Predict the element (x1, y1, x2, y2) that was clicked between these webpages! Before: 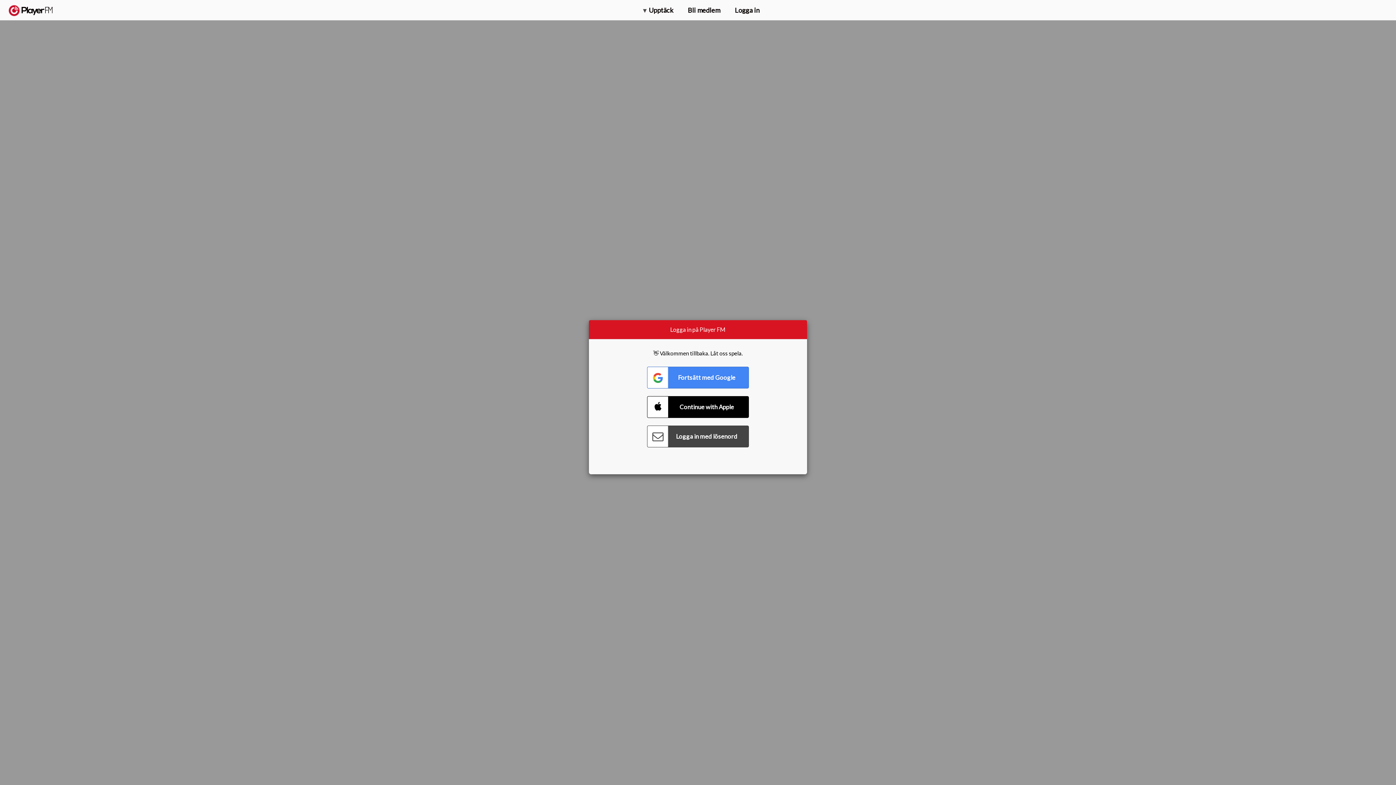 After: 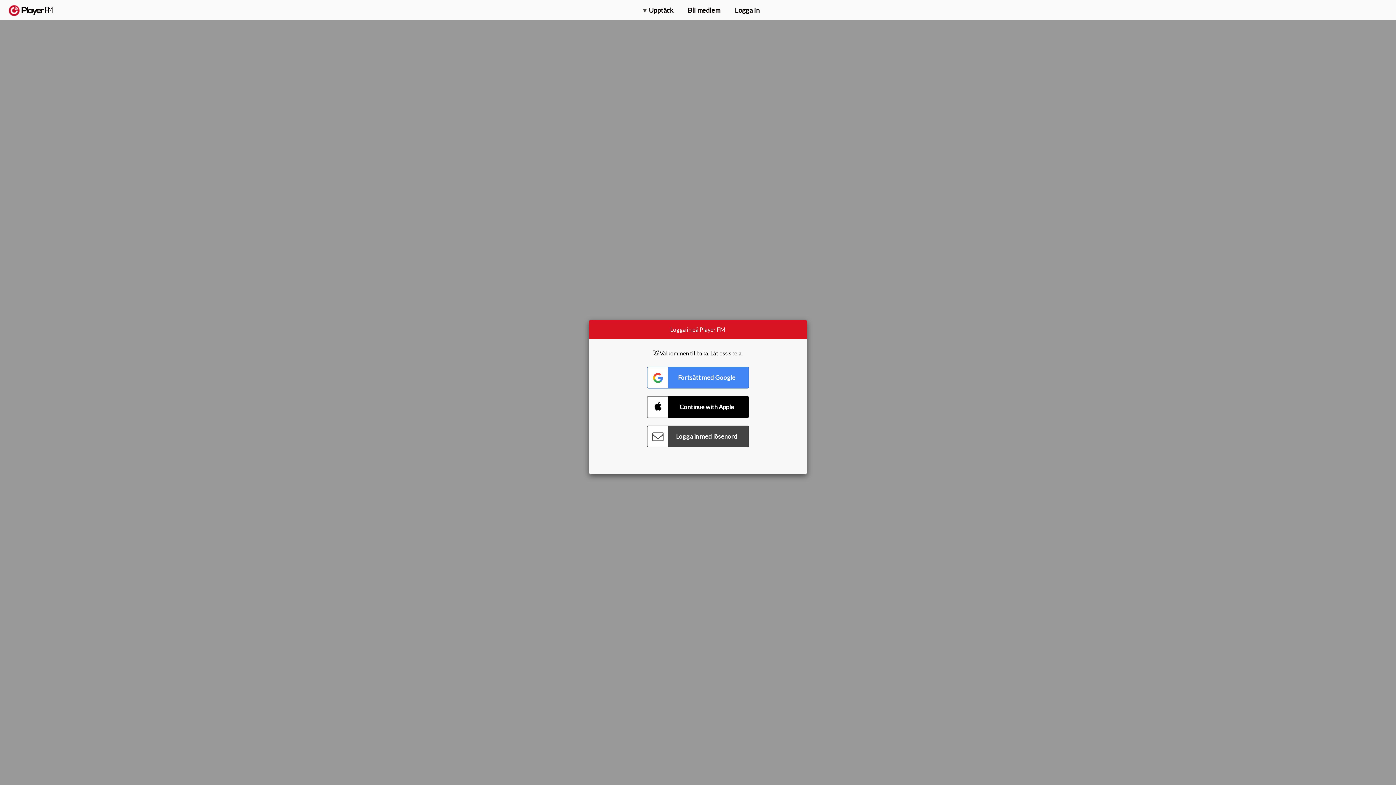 Action: bbox: (1375, 5, 1382, 13) label: Menu launcher